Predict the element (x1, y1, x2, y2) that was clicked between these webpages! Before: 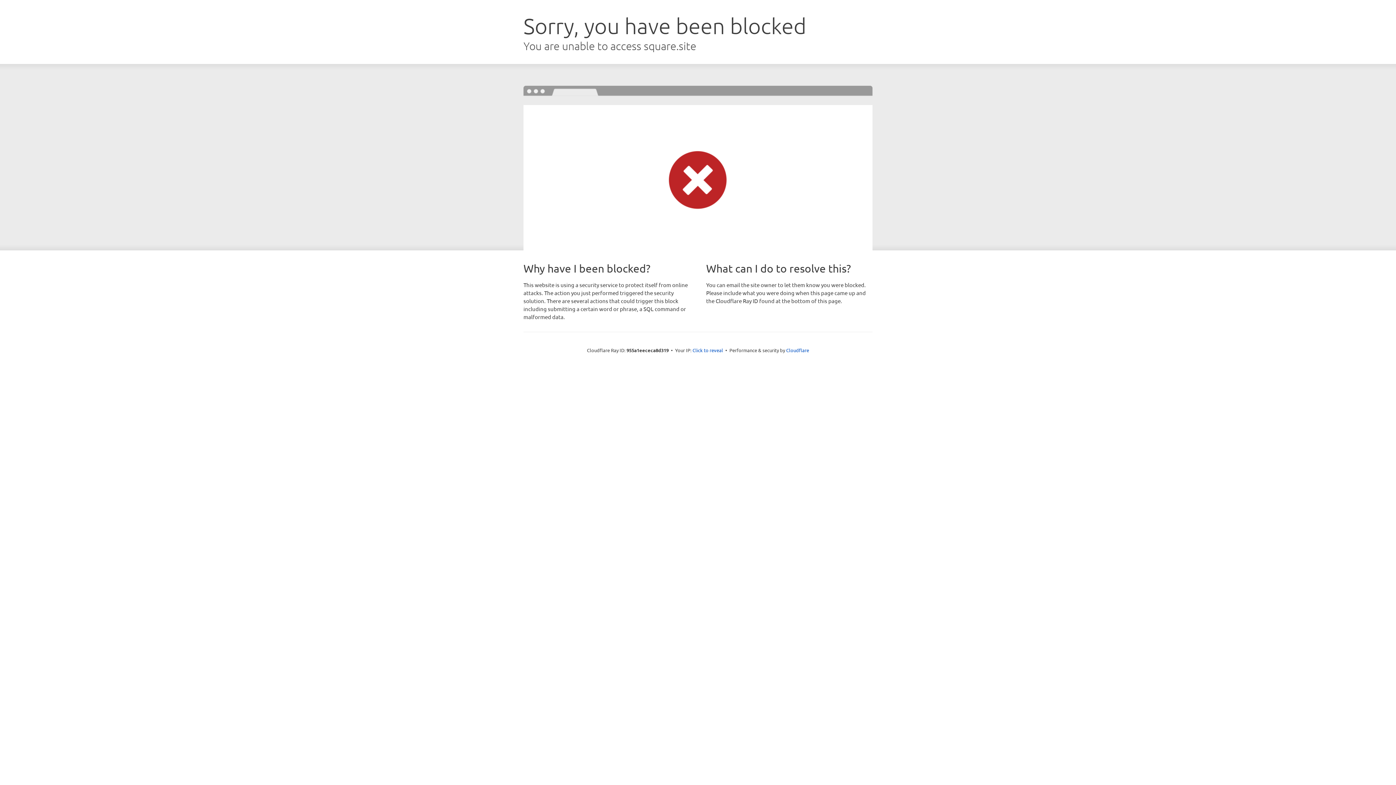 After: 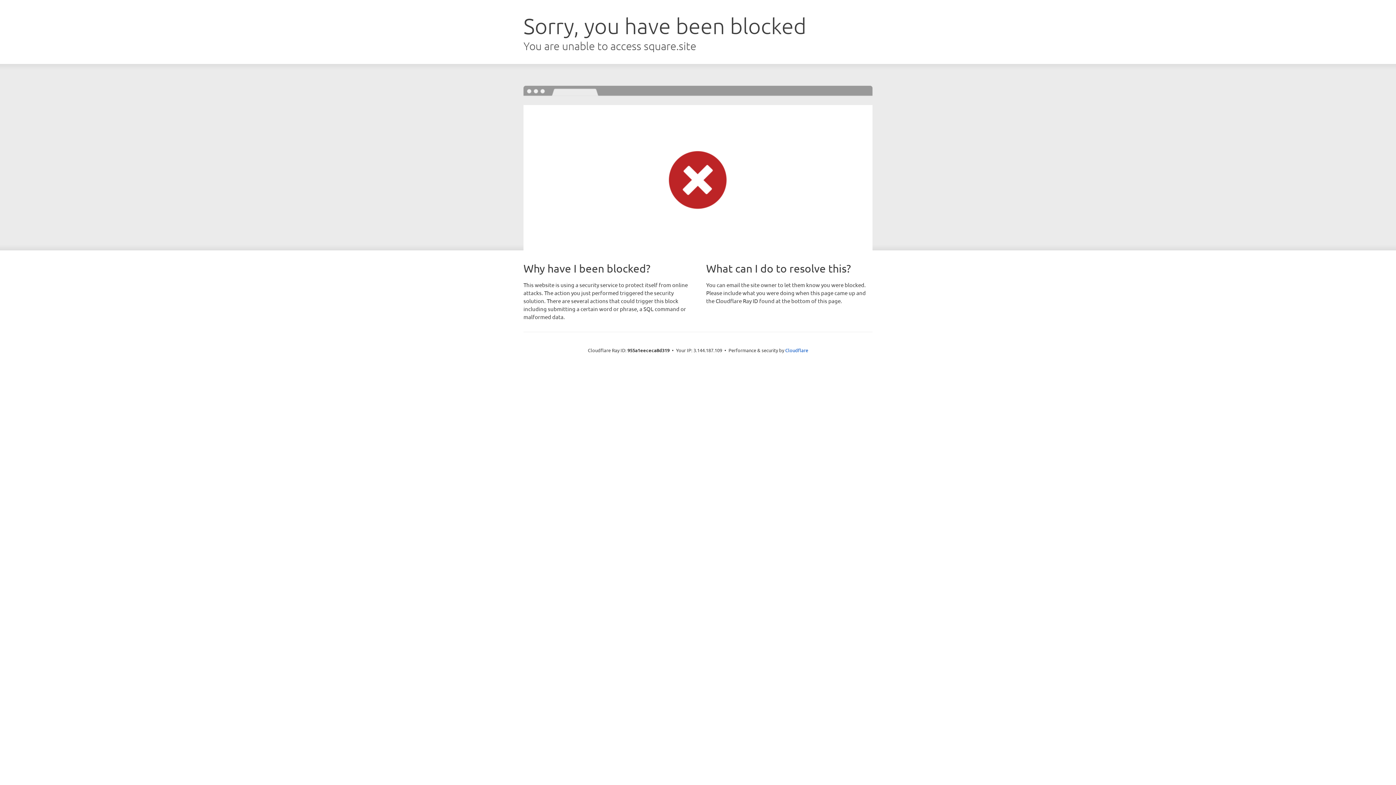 Action: bbox: (692, 346, 723, 353) label: Click to reveal